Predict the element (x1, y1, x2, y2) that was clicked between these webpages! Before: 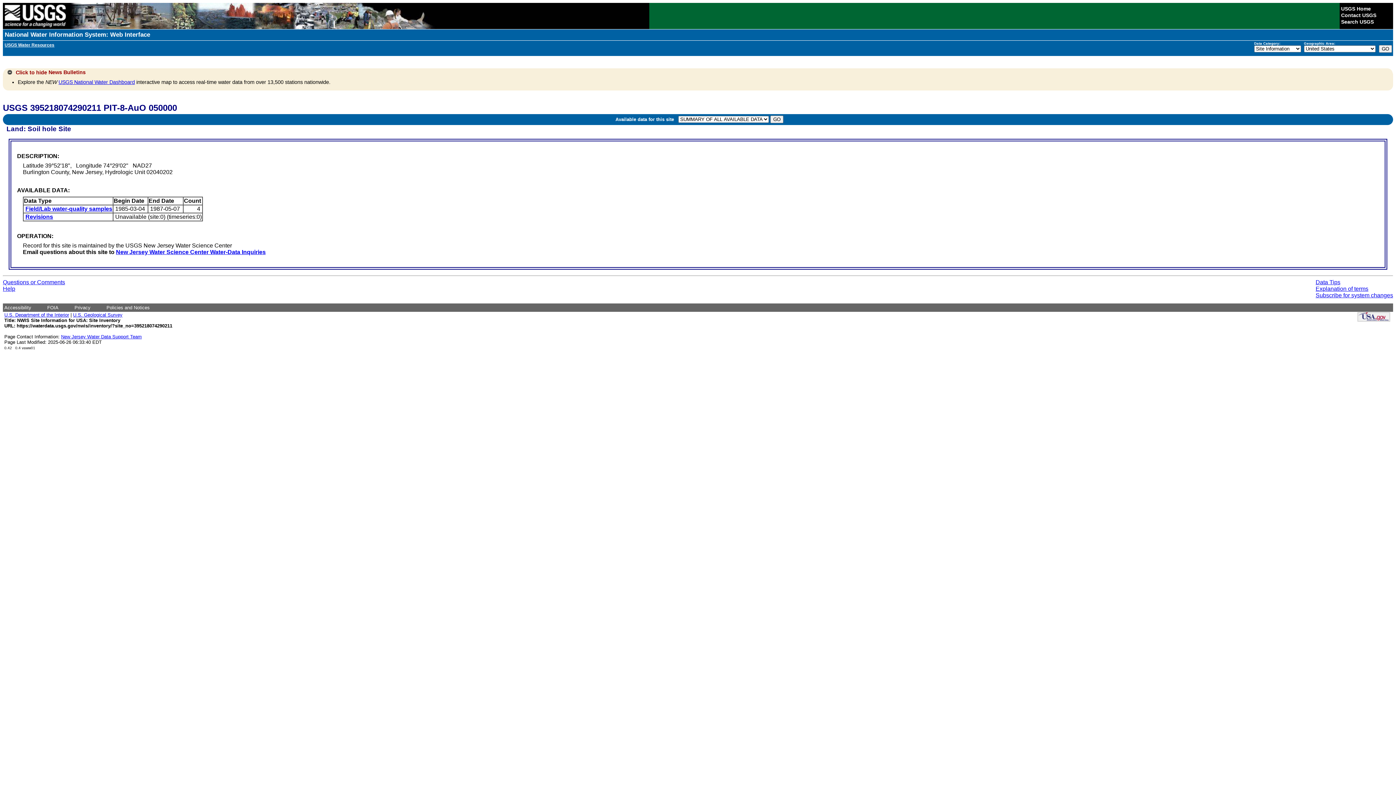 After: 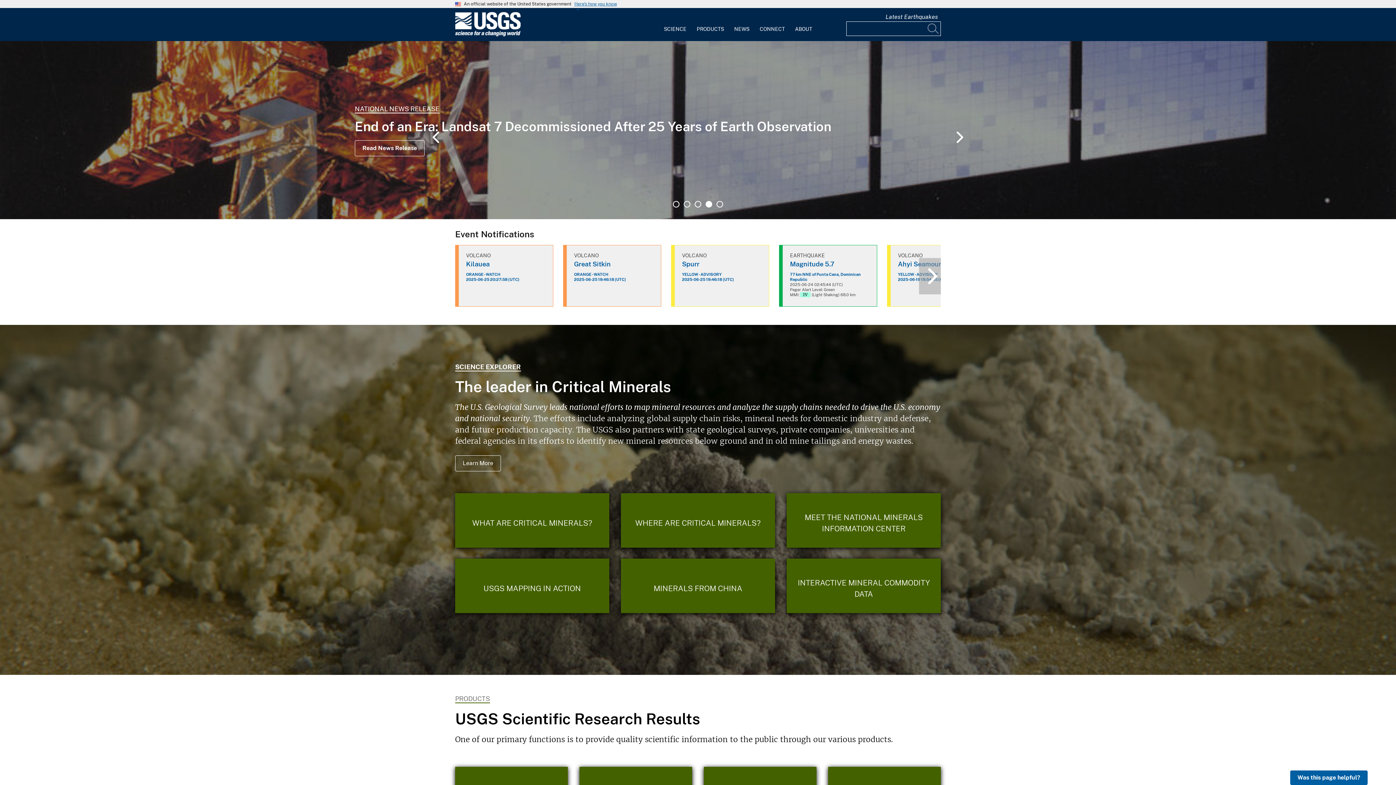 Action: bbox: (1341, 5, 1371, 11) label: USGS Home